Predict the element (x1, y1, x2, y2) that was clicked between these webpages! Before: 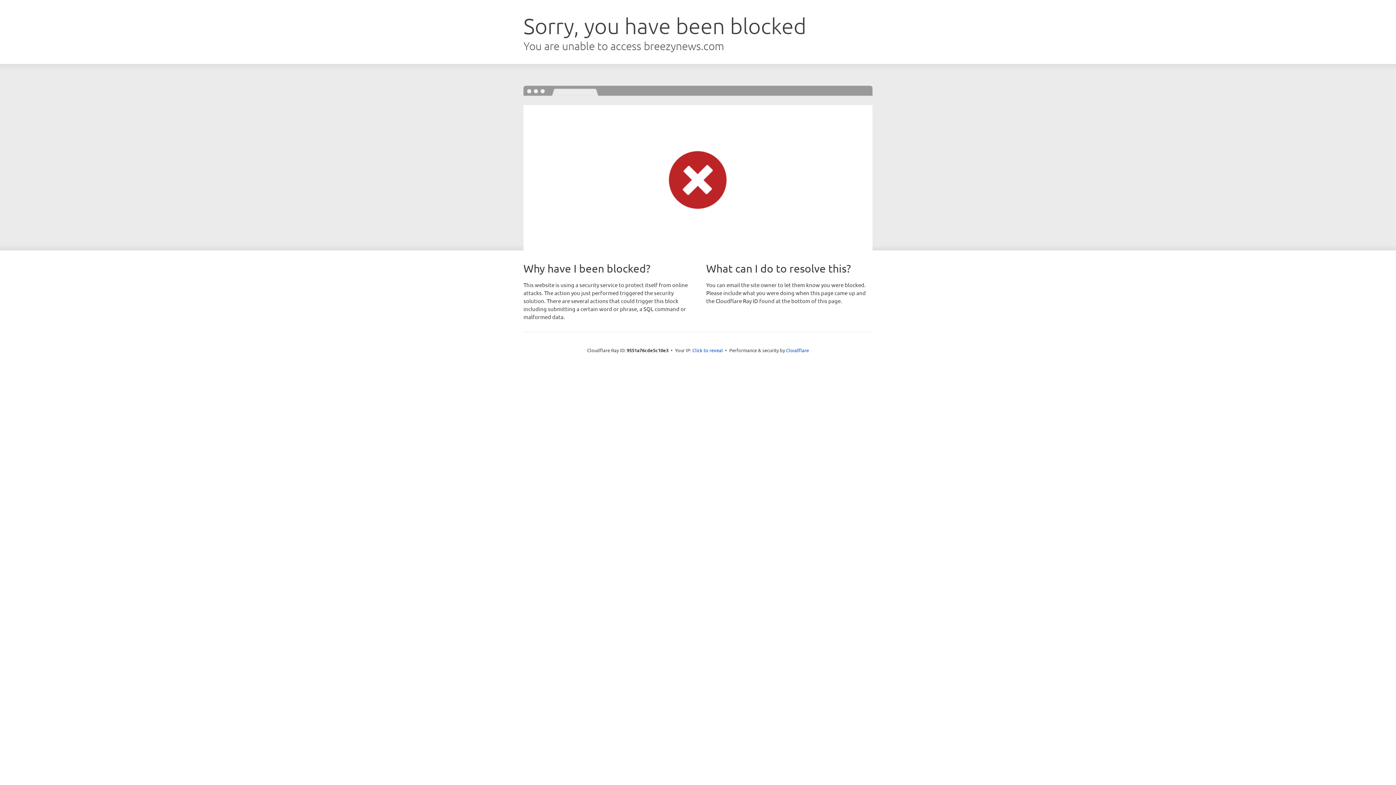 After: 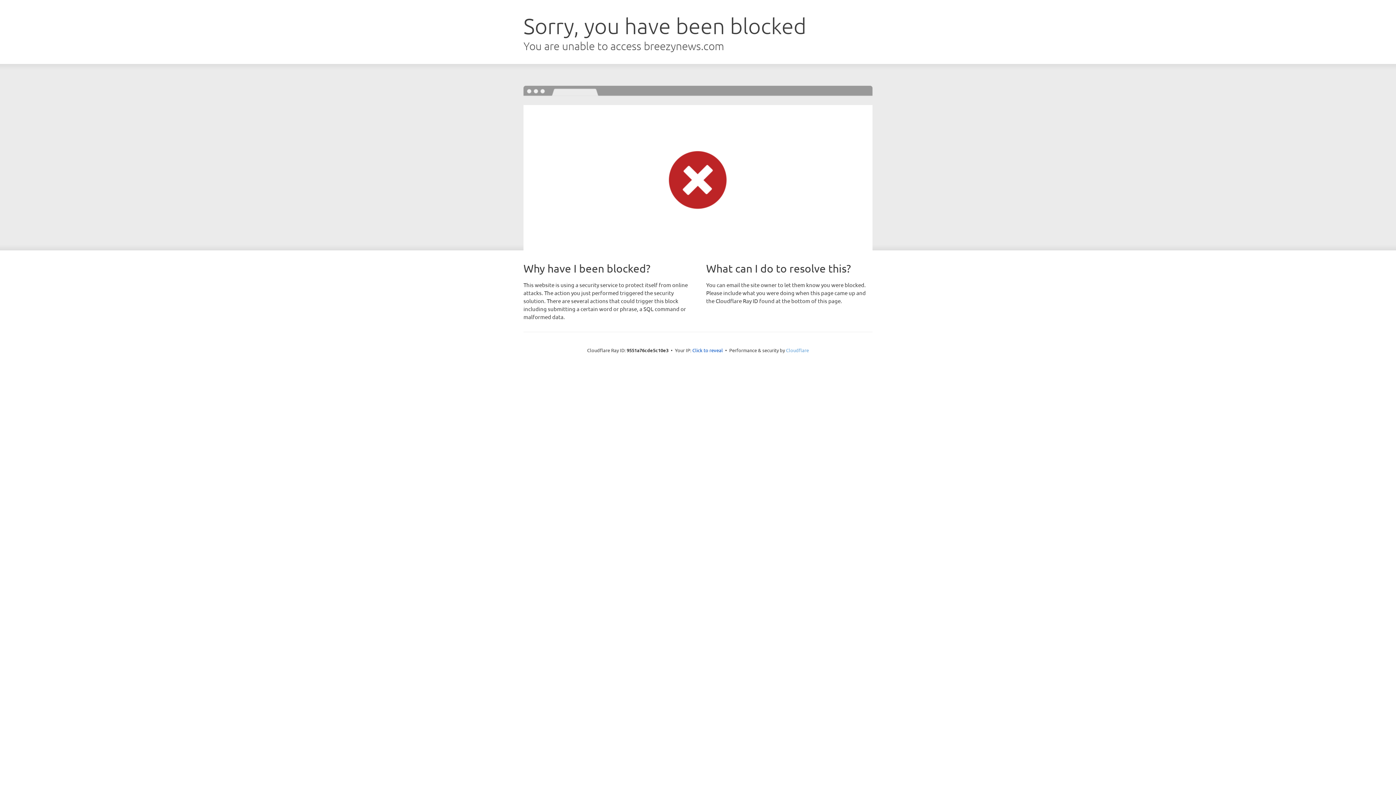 Action: label: Cloudflare bbox: (786, 347, 809, 353)